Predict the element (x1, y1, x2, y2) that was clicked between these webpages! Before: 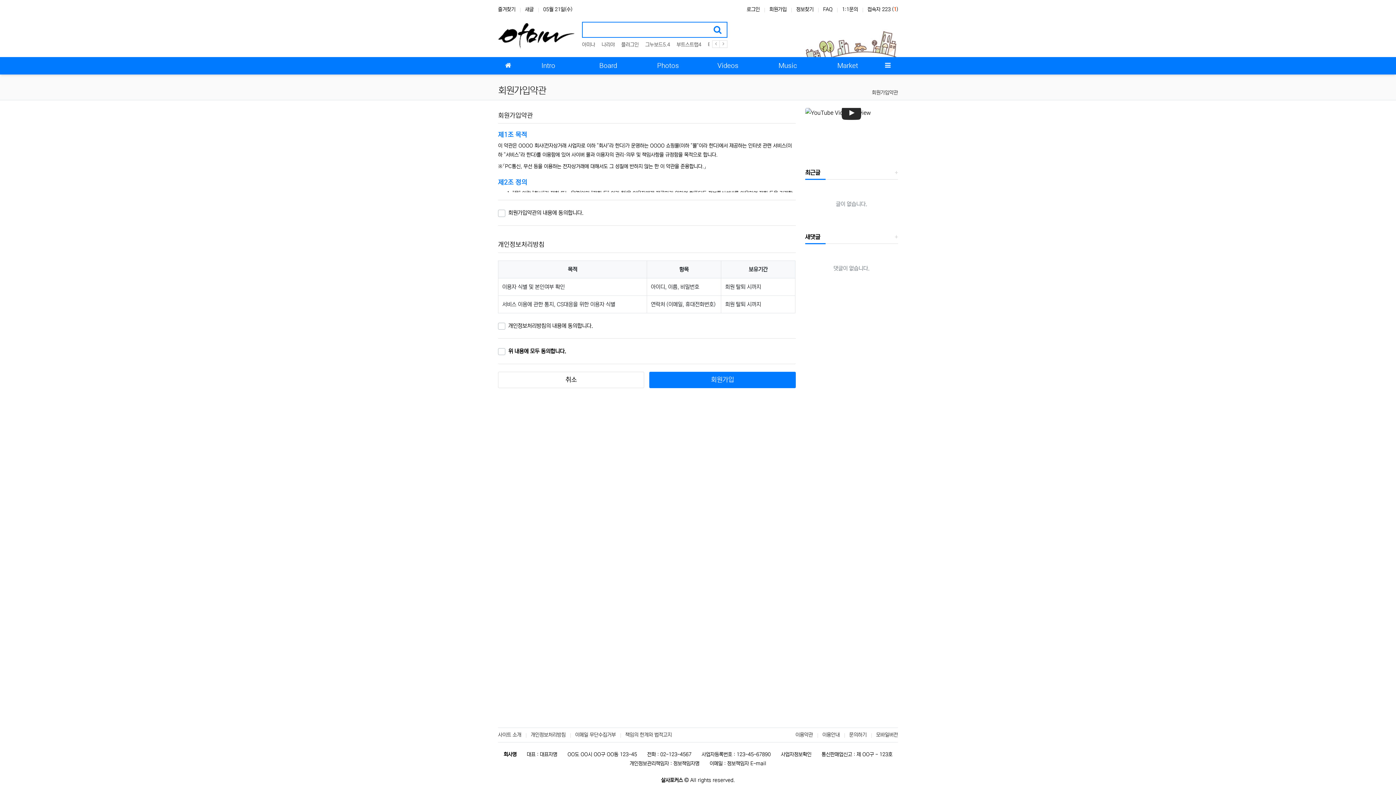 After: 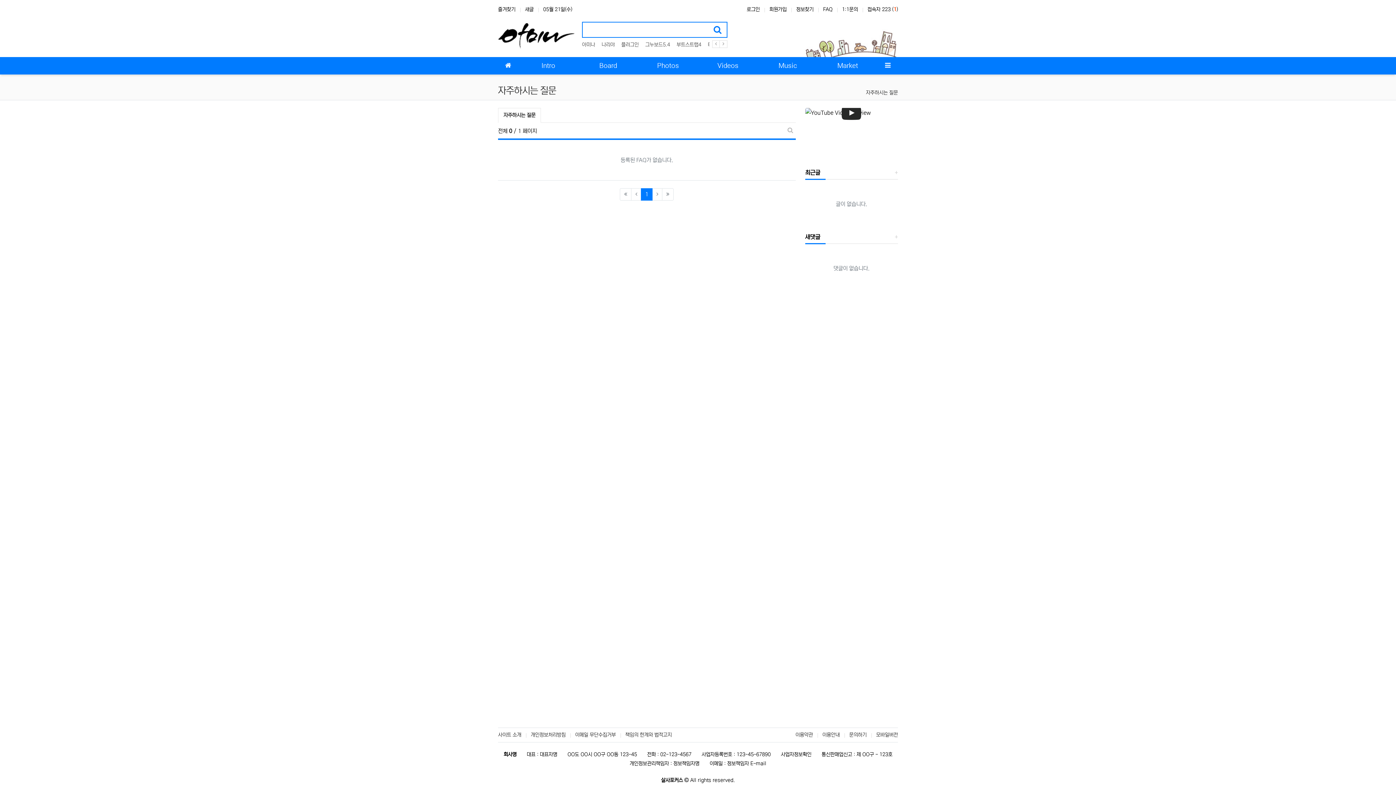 Action: bbox: (823, 5, 832, 14) label: FAQ